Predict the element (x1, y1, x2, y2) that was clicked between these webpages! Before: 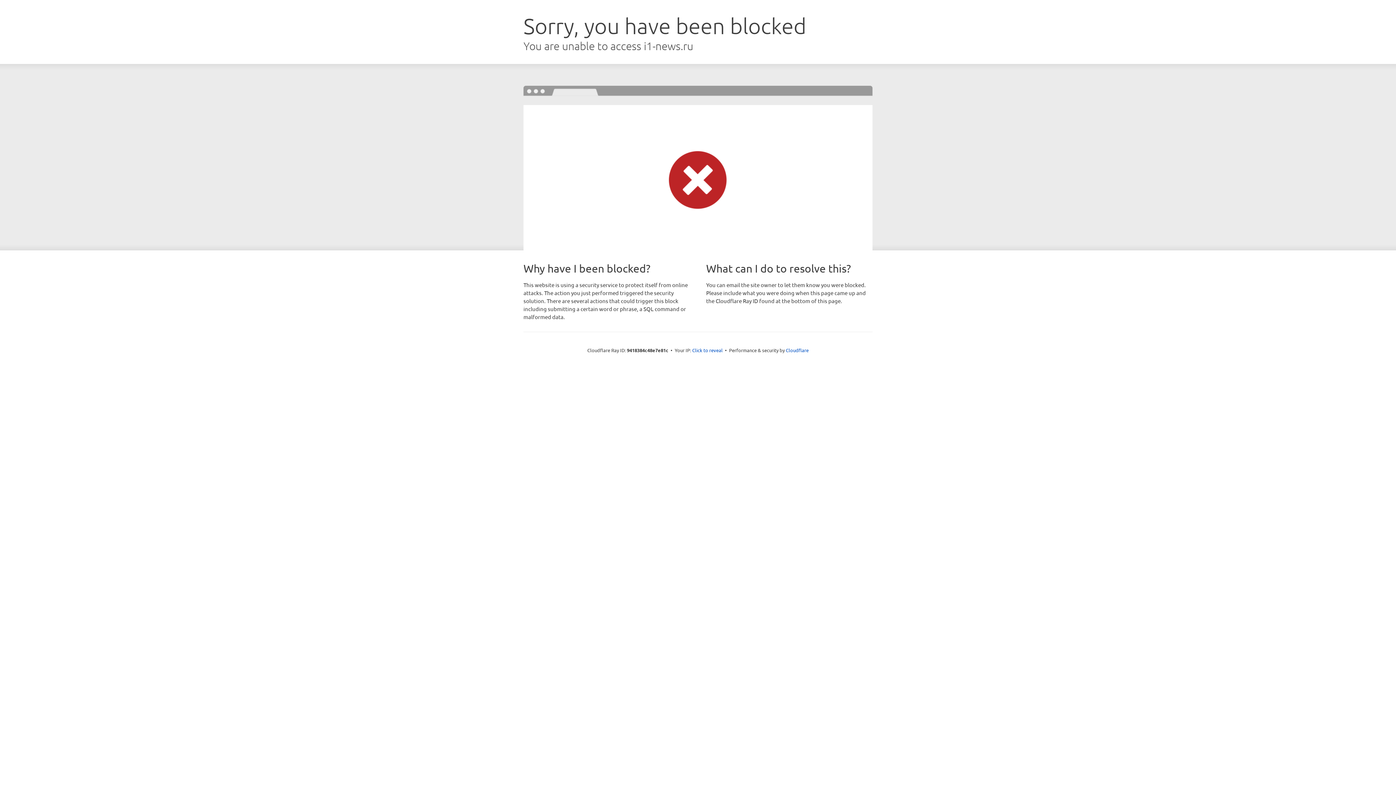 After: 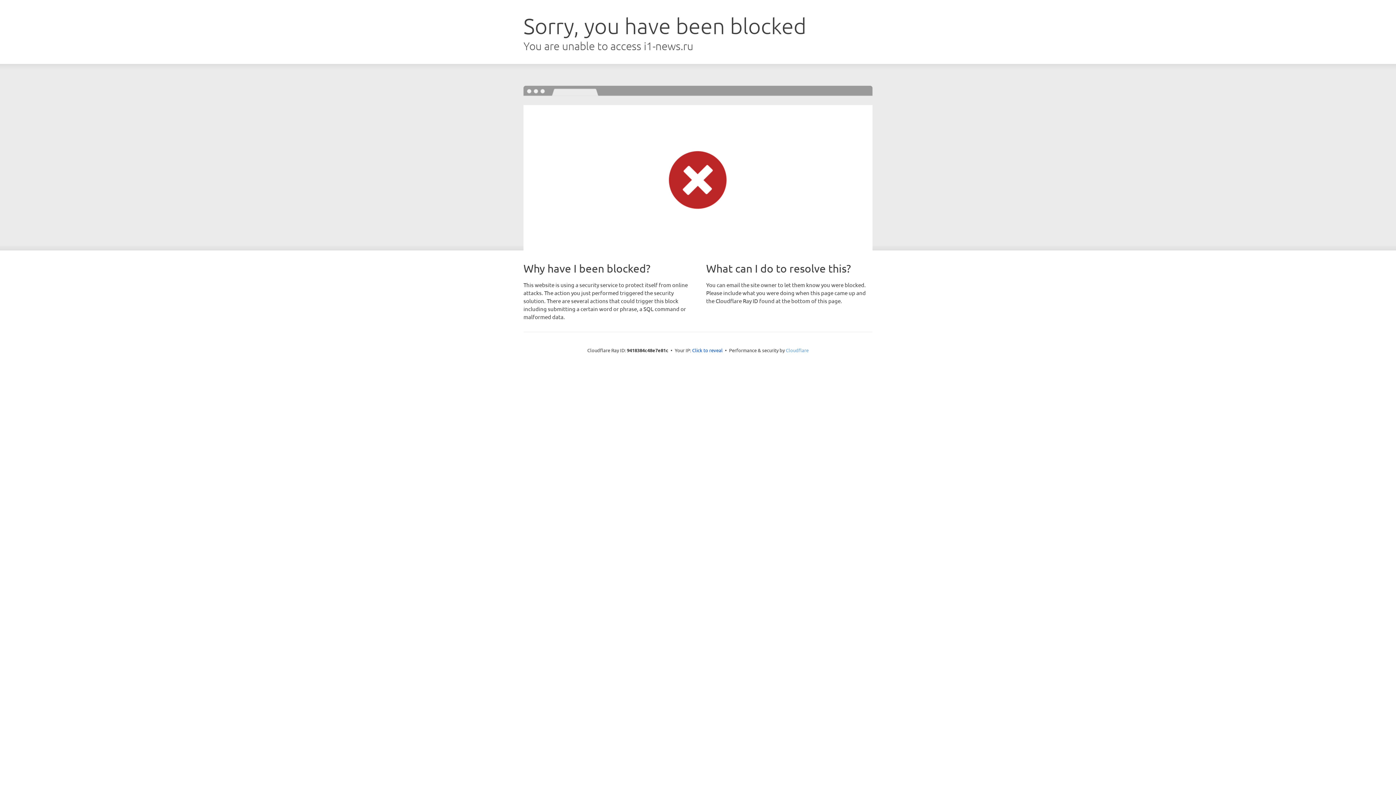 Action: label: Cloudflare bbox: (786, 347, 808, 353)